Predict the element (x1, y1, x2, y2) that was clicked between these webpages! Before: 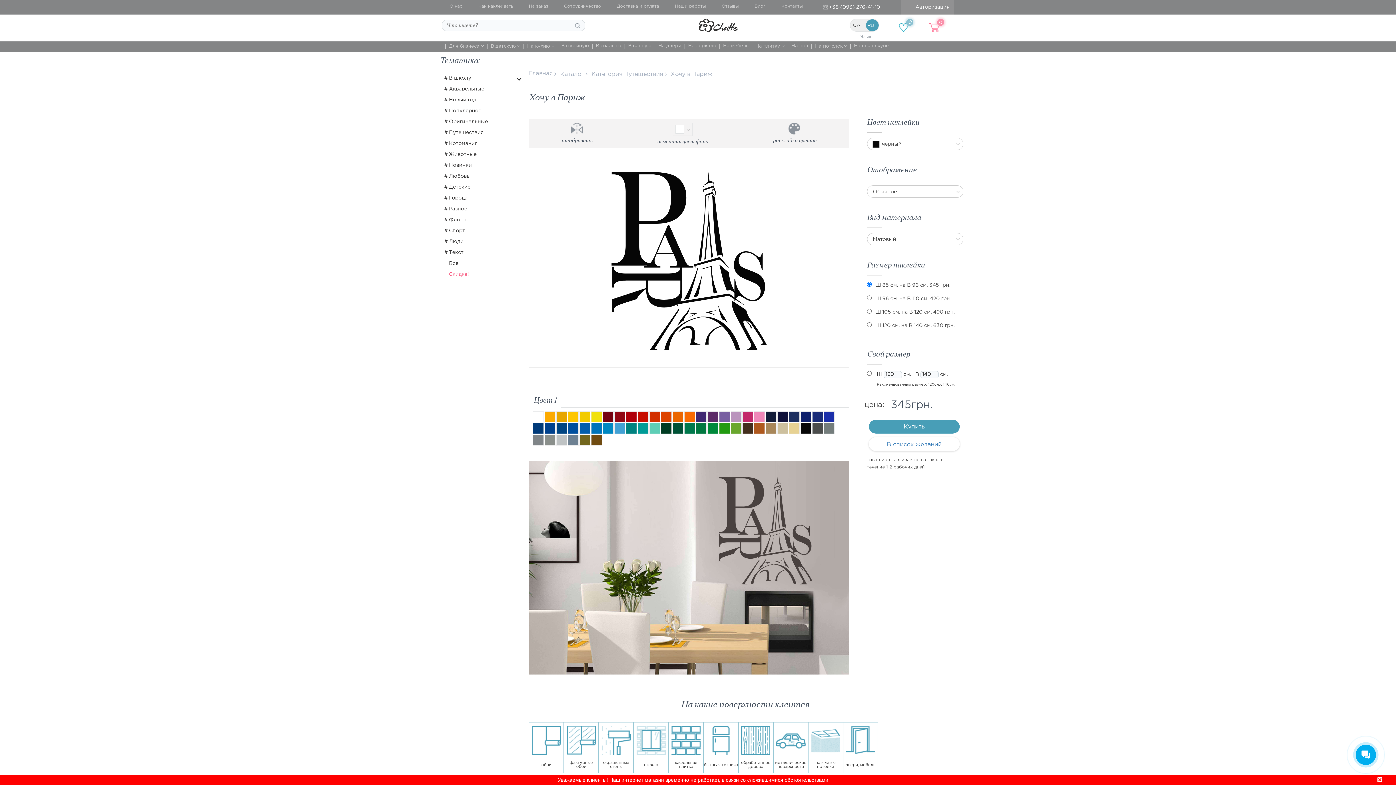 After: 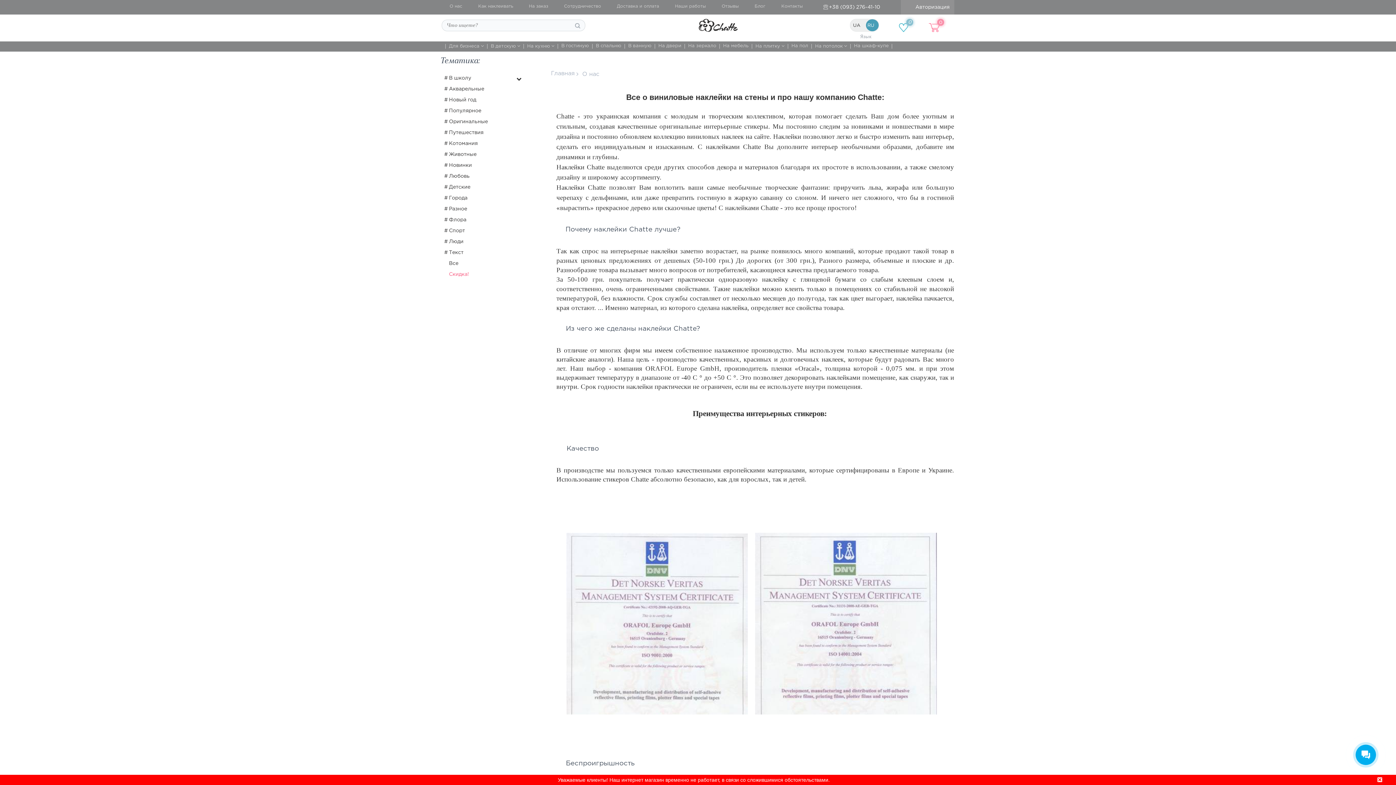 Action: label: О нас bbox: (446, 1, 465, 12)